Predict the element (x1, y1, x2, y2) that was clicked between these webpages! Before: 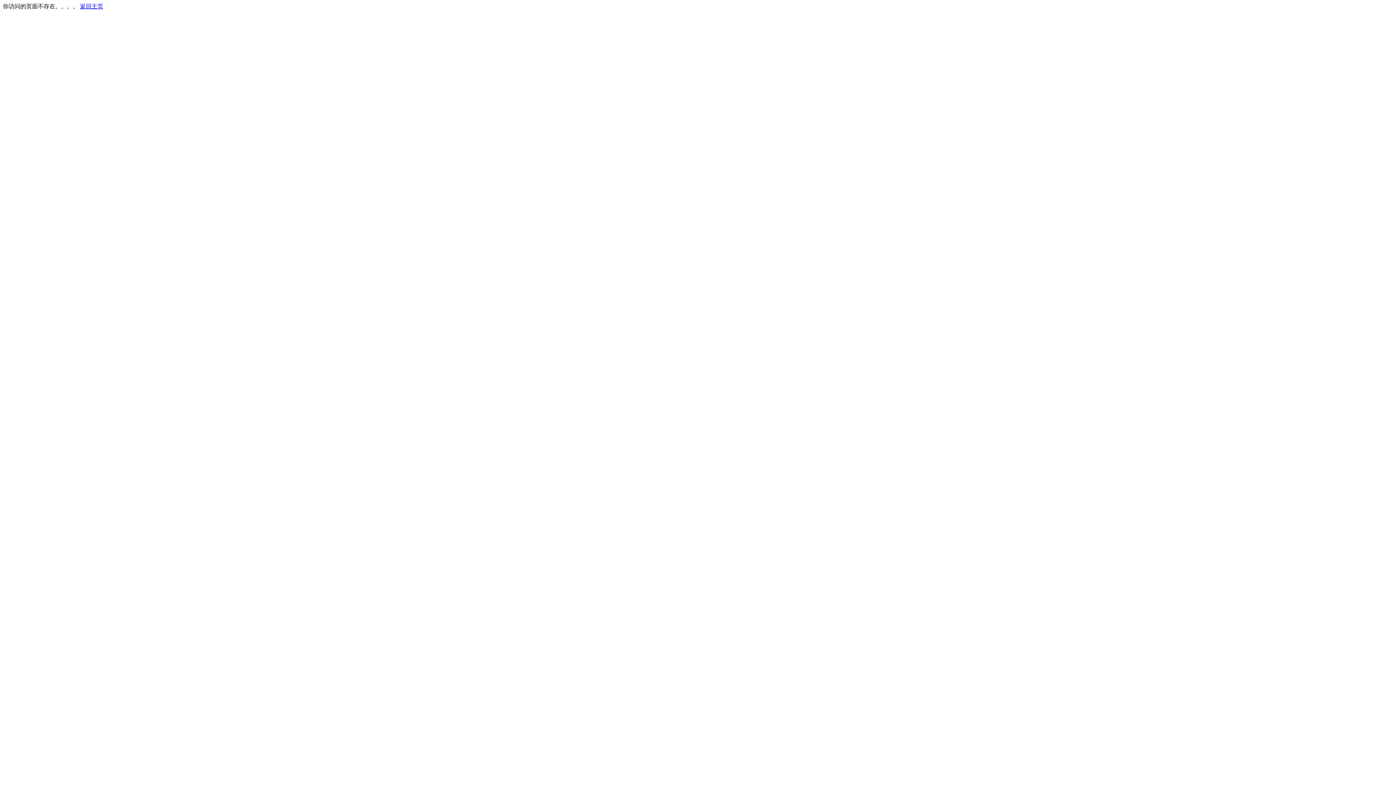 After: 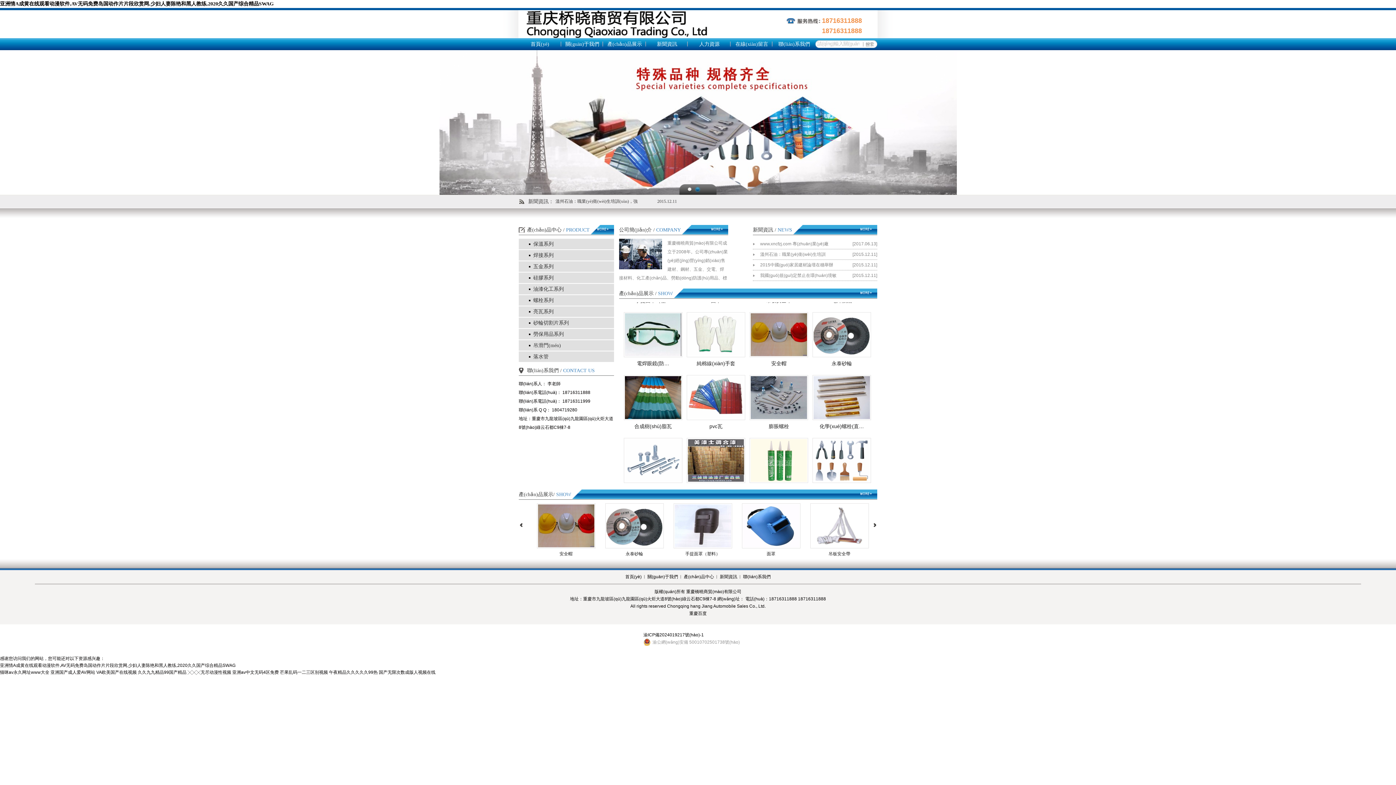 Action: bbox: (80, 3, 103, 9) label: 返回主页